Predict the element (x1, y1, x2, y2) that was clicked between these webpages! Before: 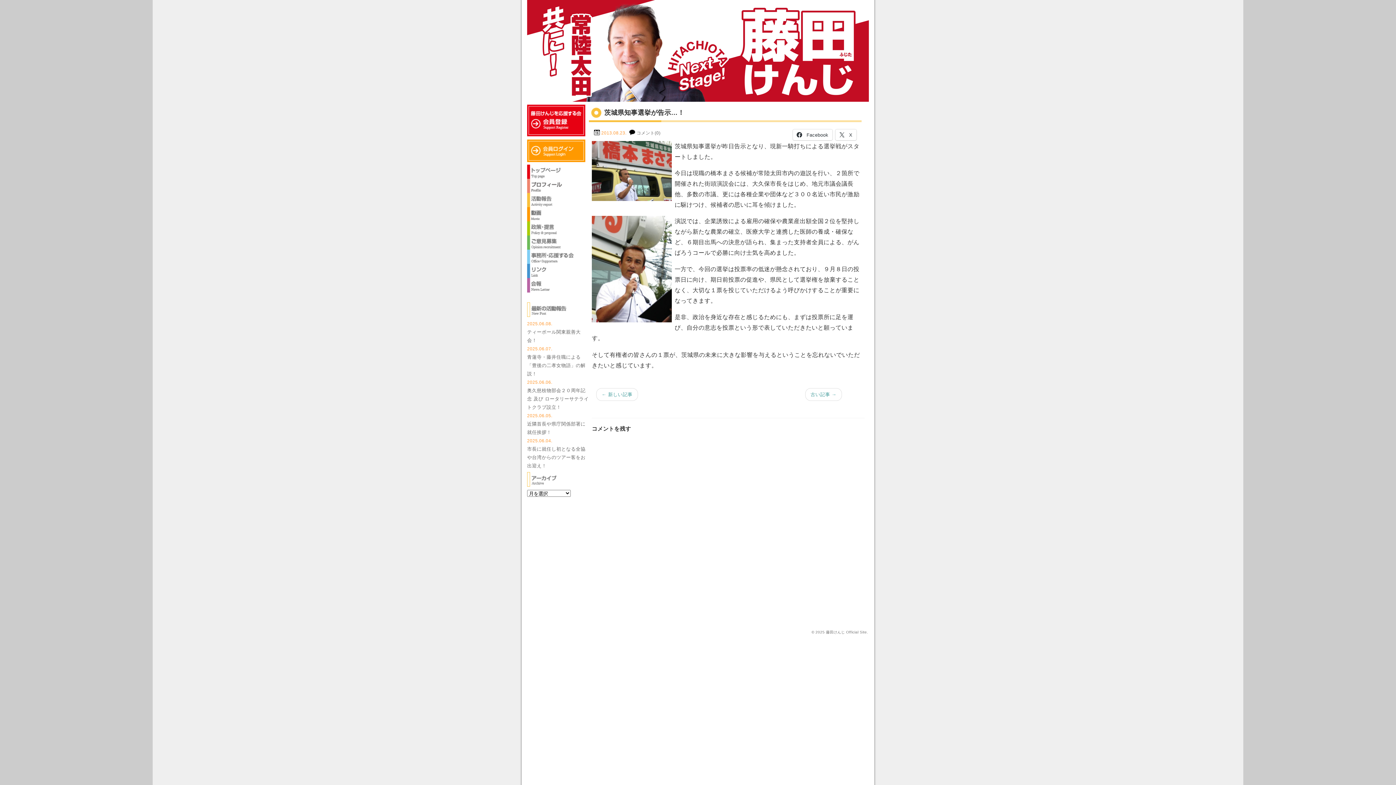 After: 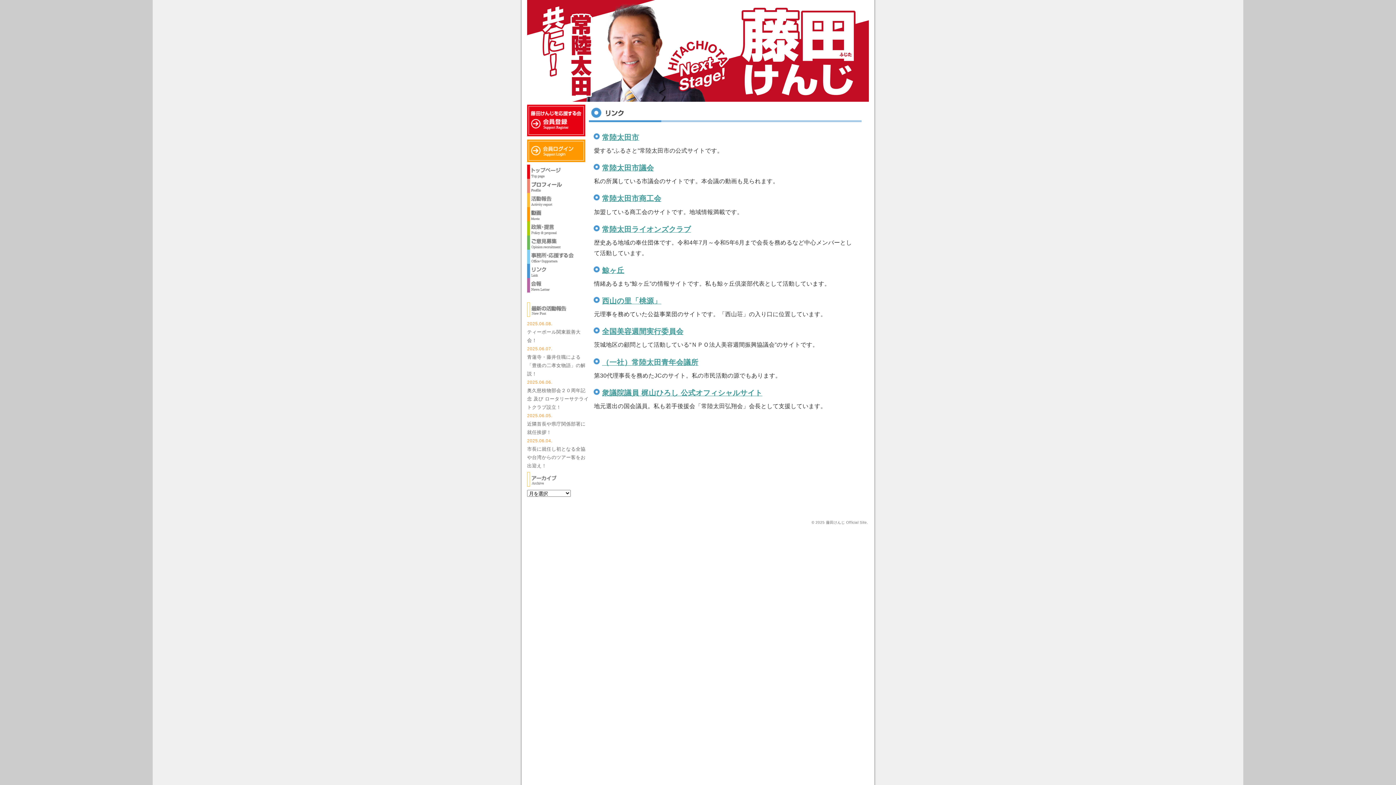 Action: bbox: (527, 274, 589, 279)